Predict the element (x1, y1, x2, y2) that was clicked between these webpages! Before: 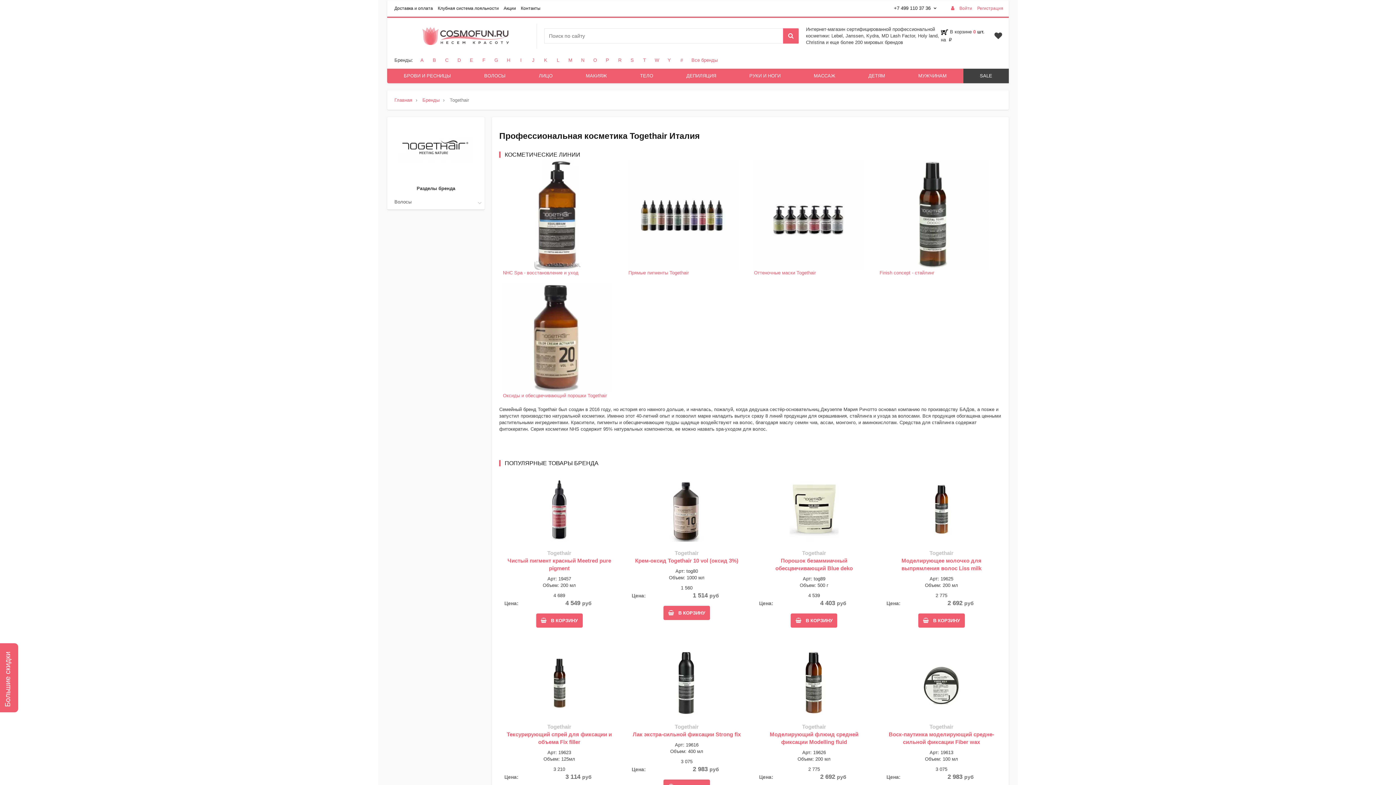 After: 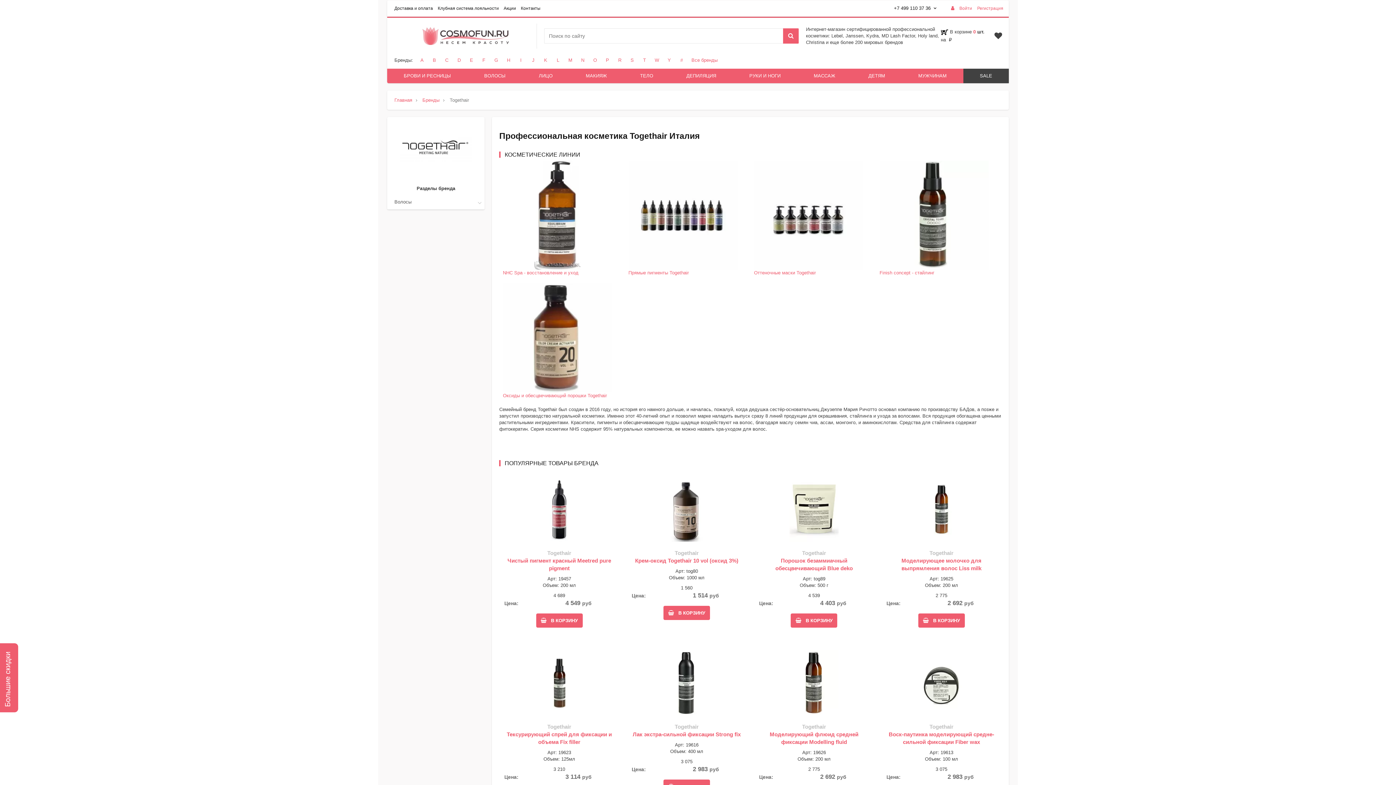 Action: bbox: (674, 550, 698, 556) label: Togethair